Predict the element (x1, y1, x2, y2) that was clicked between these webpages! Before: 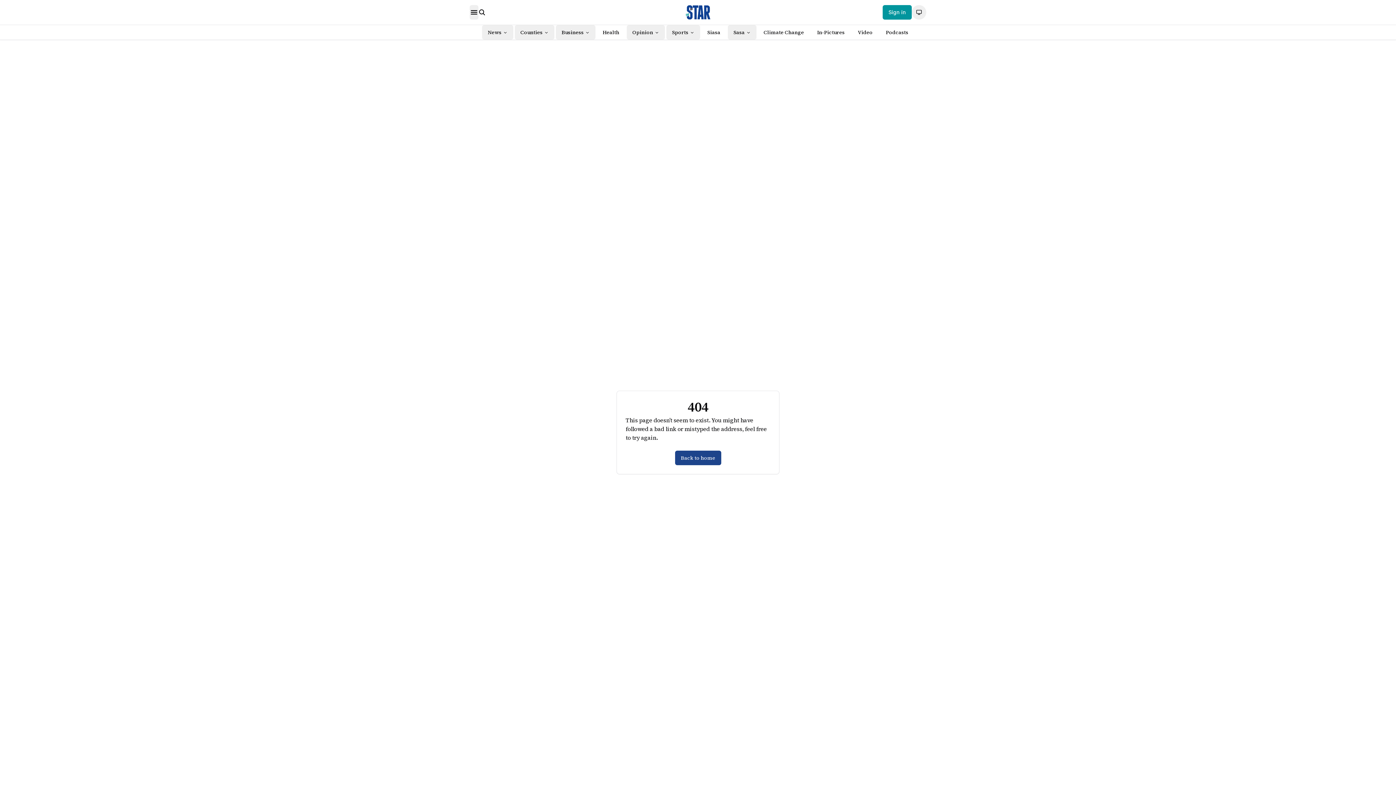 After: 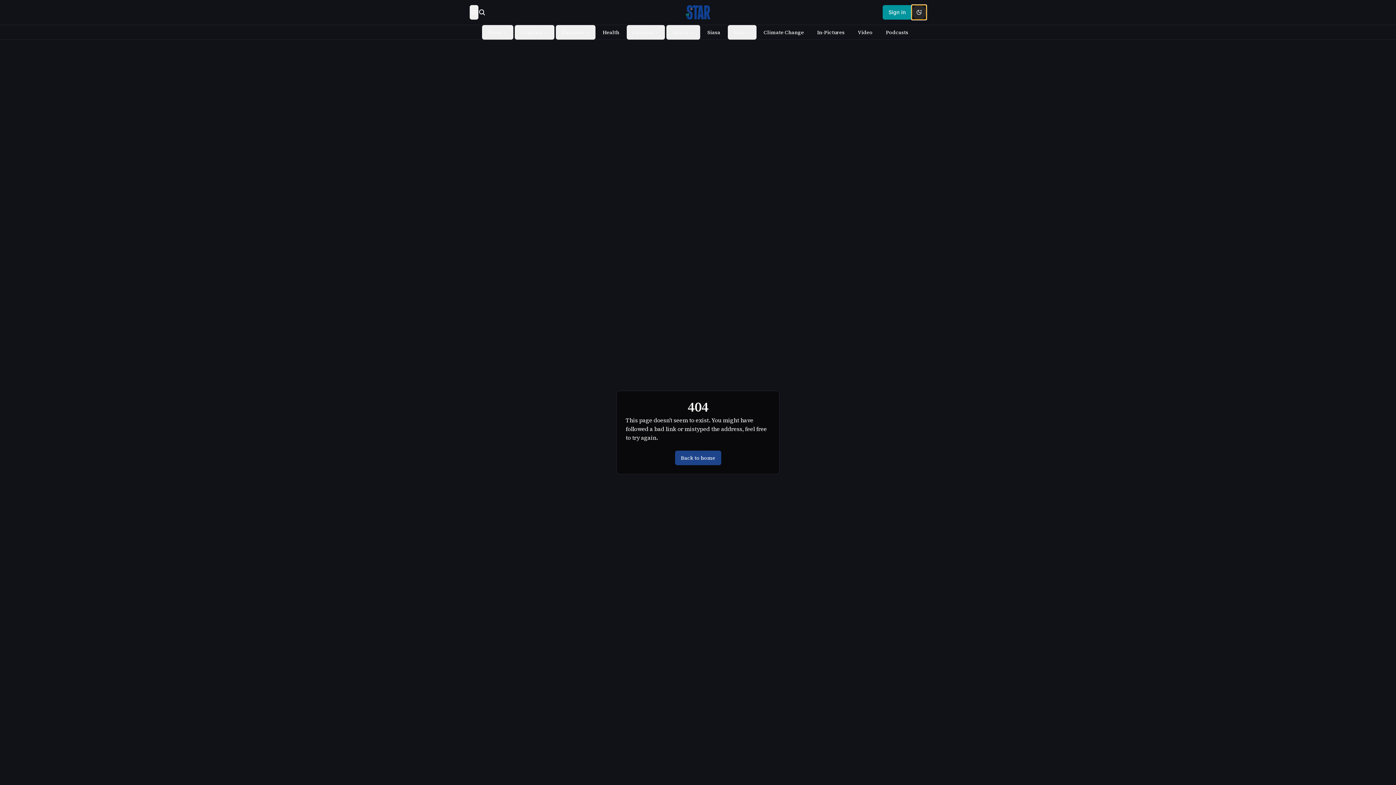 Action: bbox: (912, 5, 926, 19)